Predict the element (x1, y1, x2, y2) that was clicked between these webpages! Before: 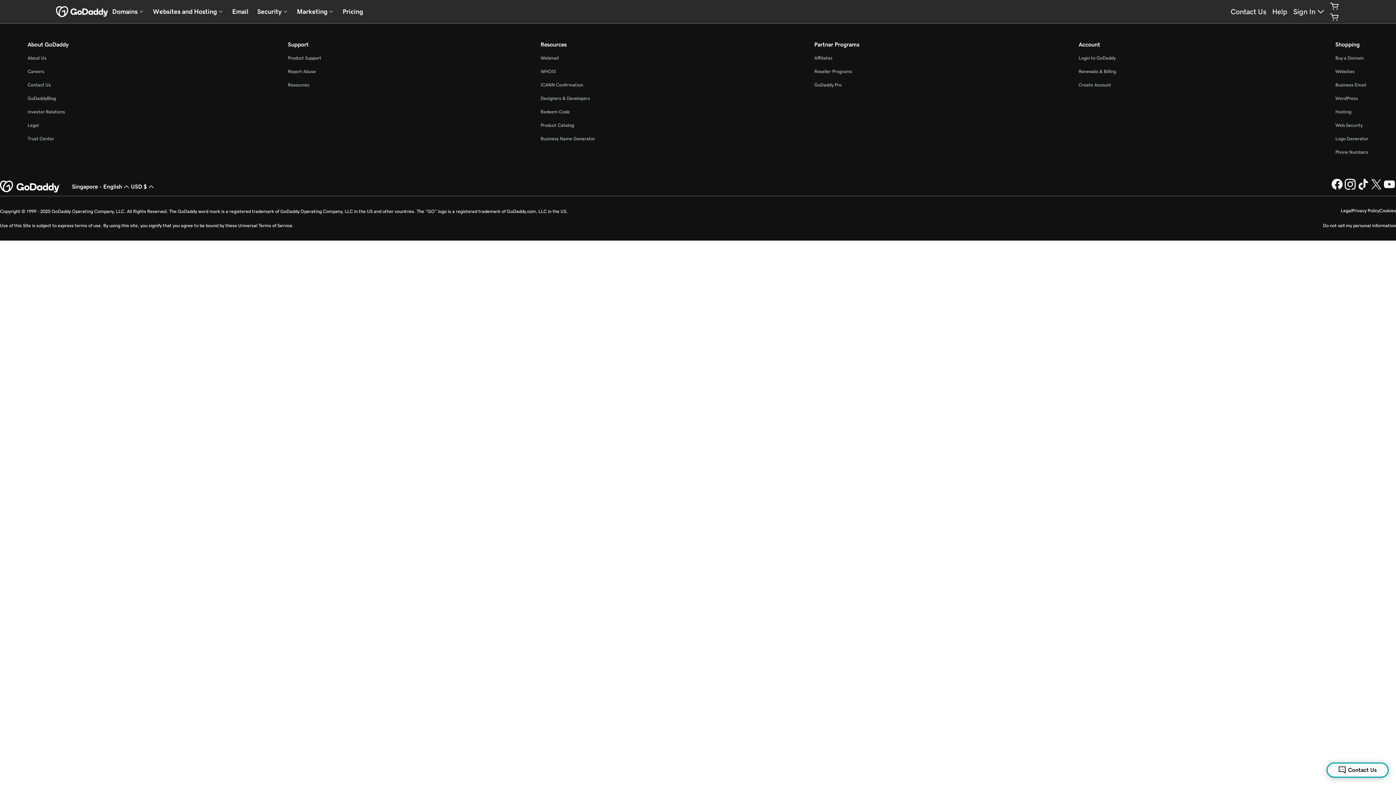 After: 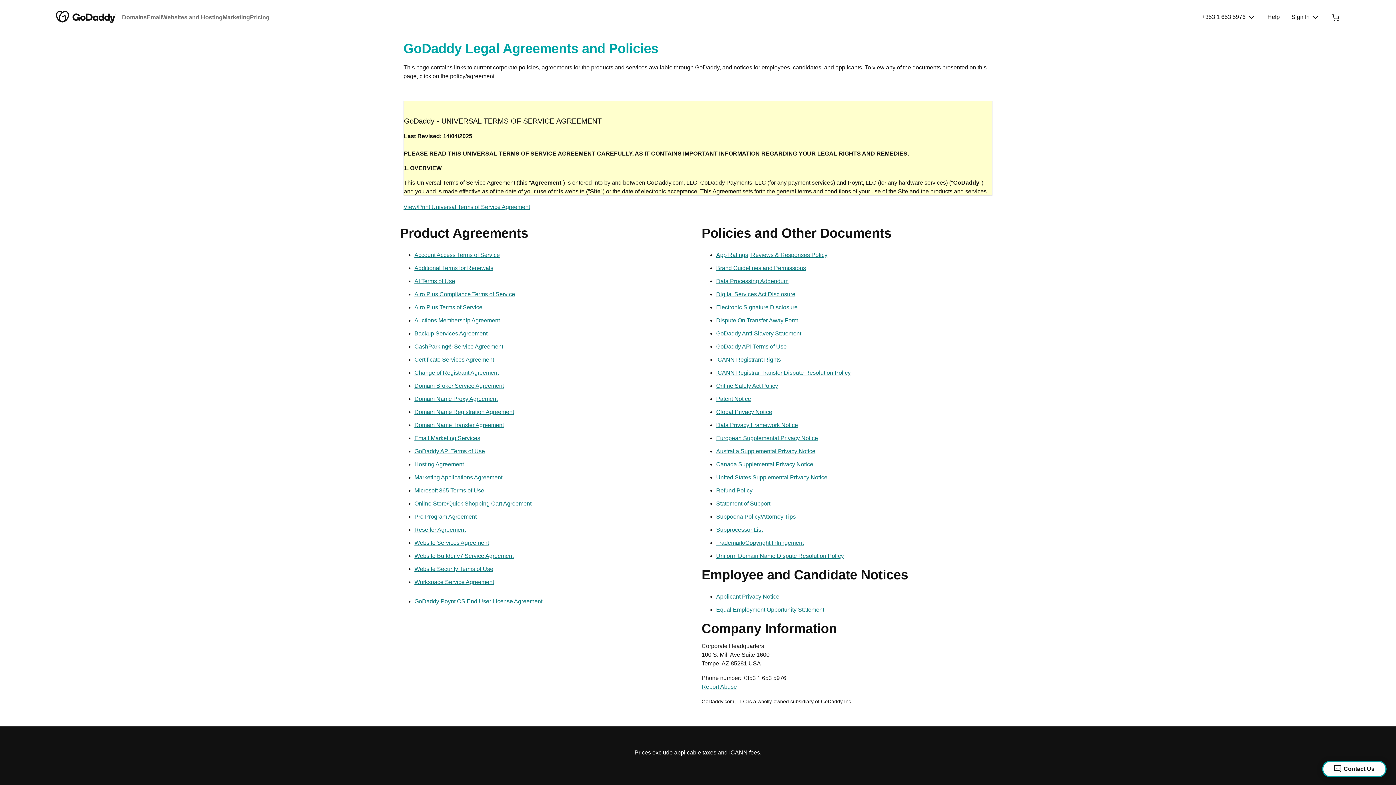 Action: bbox: (27, 122, 38, 128) label: Legal